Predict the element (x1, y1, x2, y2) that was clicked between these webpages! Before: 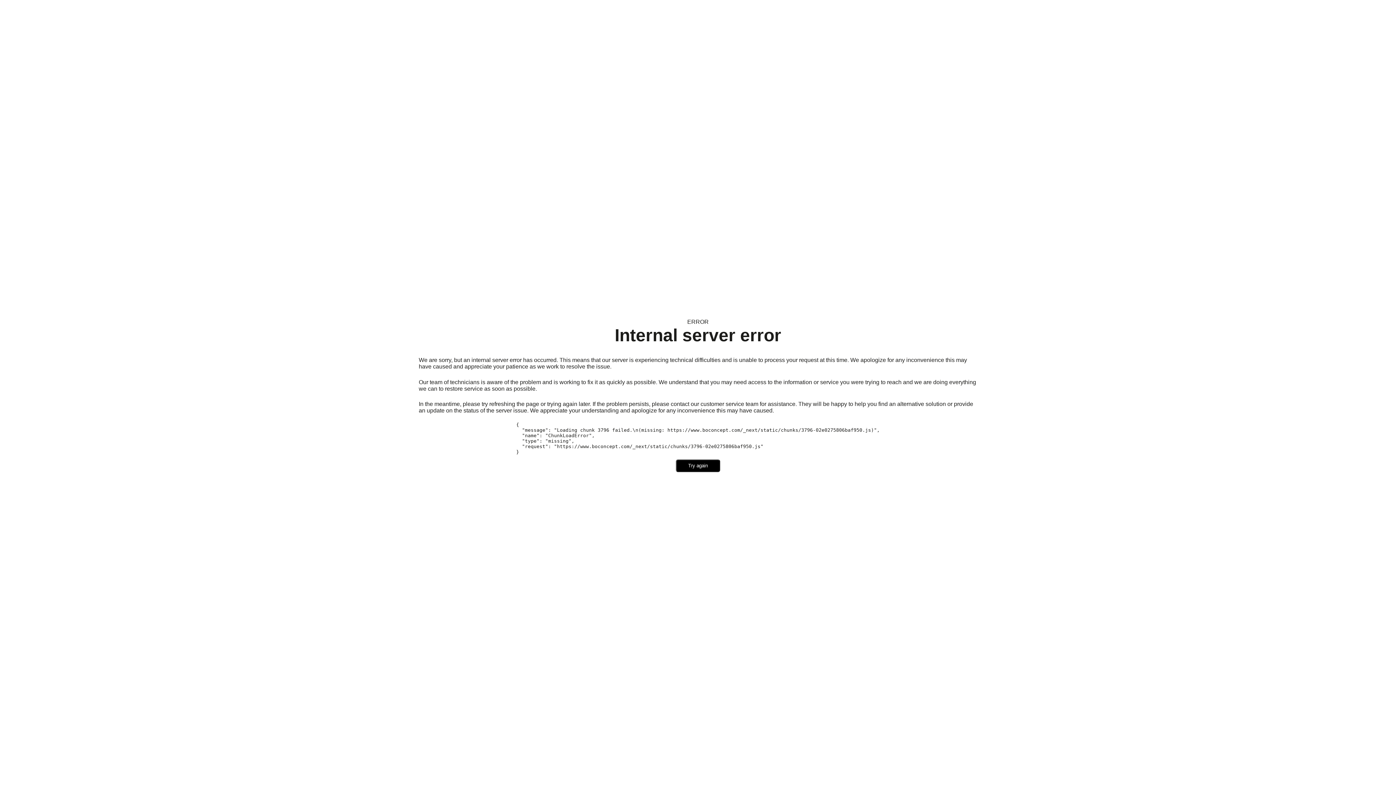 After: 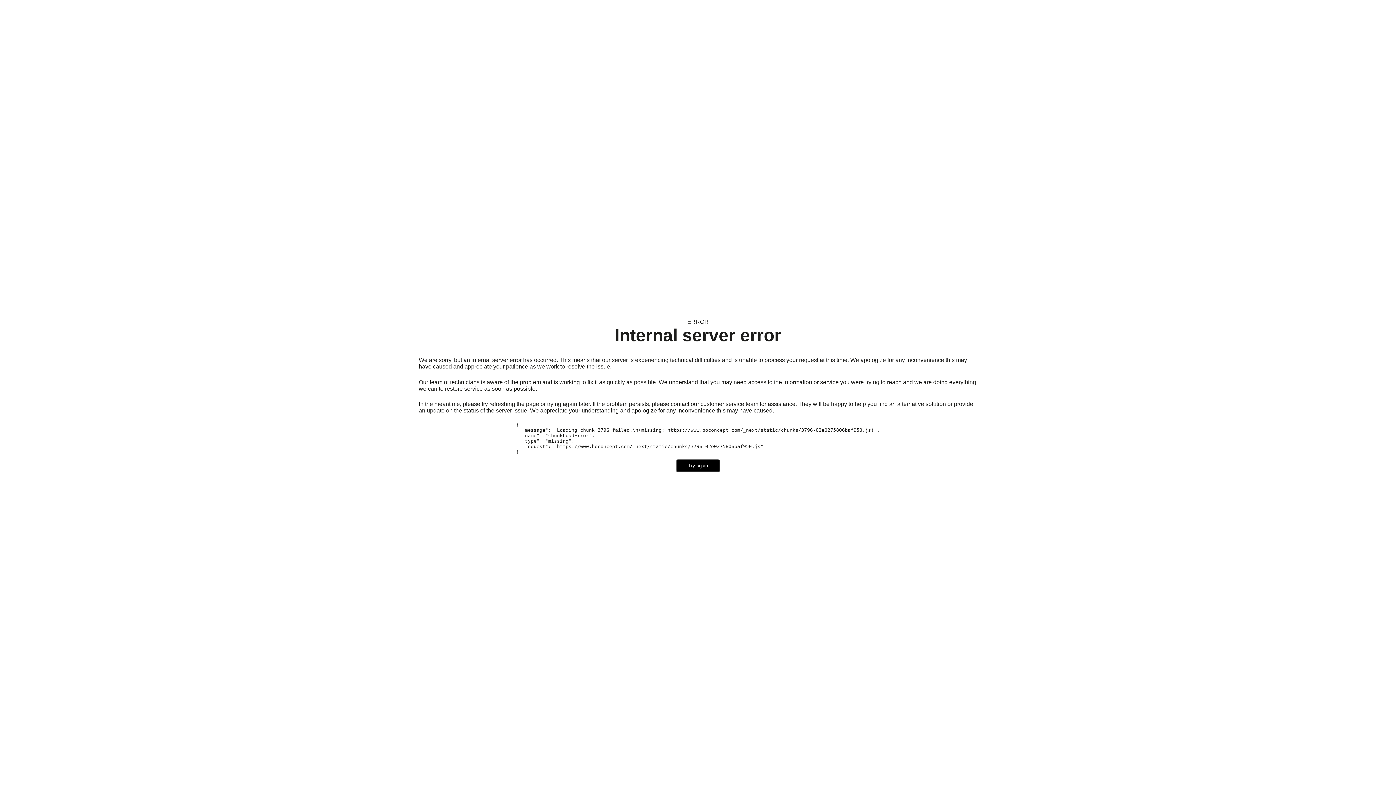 Action: bbox: (676, 459, 720, 472) label: Try again